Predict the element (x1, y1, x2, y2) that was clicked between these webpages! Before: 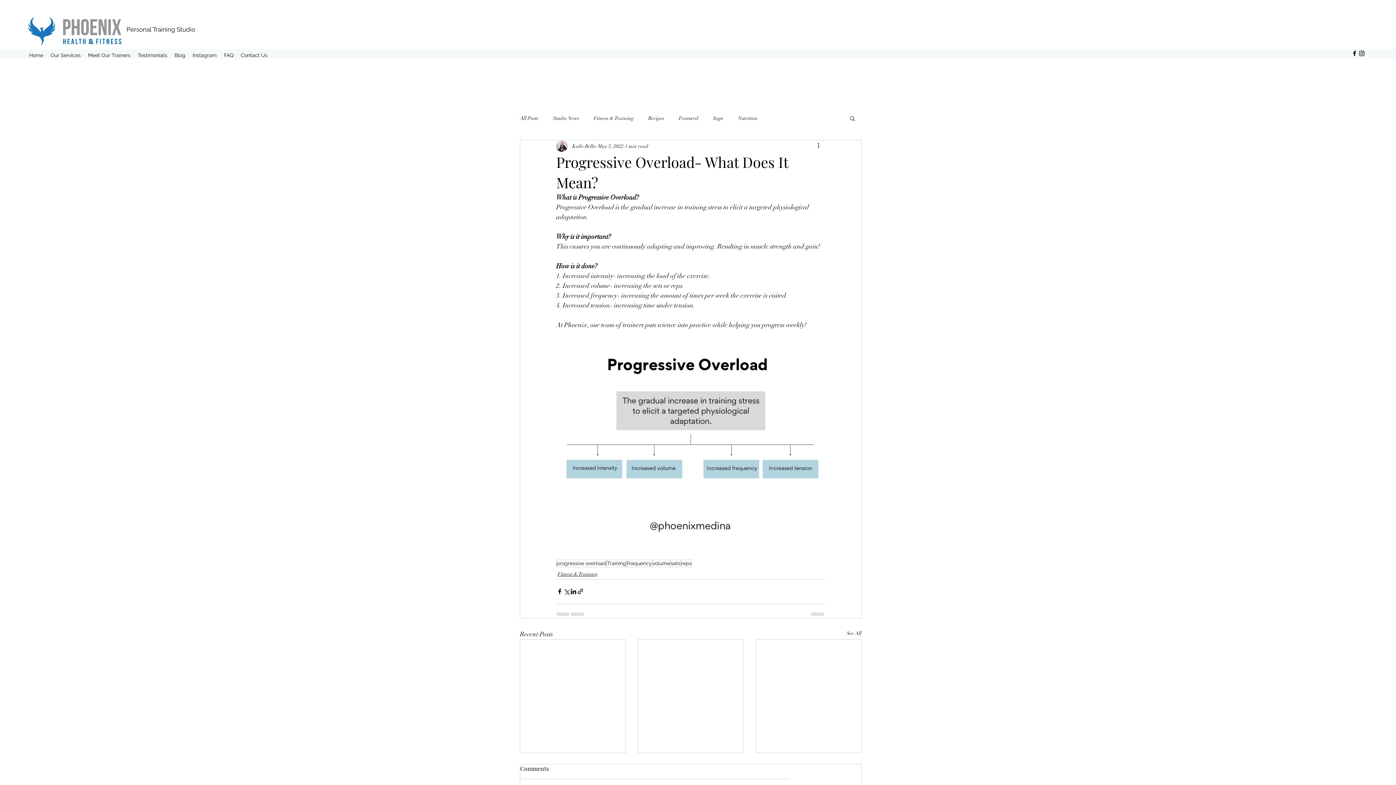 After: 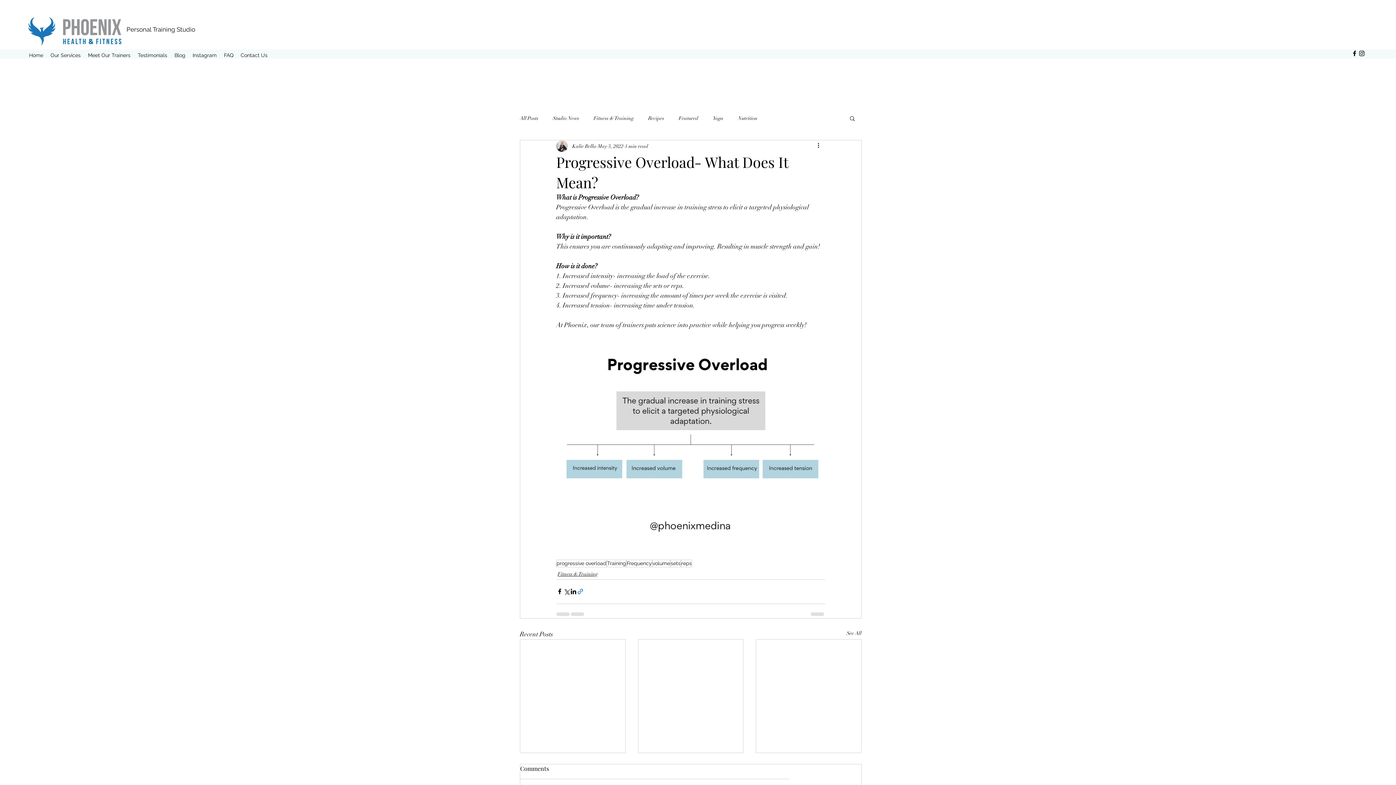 Action: label: Share via link bbox: (577, 588, 584, 595)